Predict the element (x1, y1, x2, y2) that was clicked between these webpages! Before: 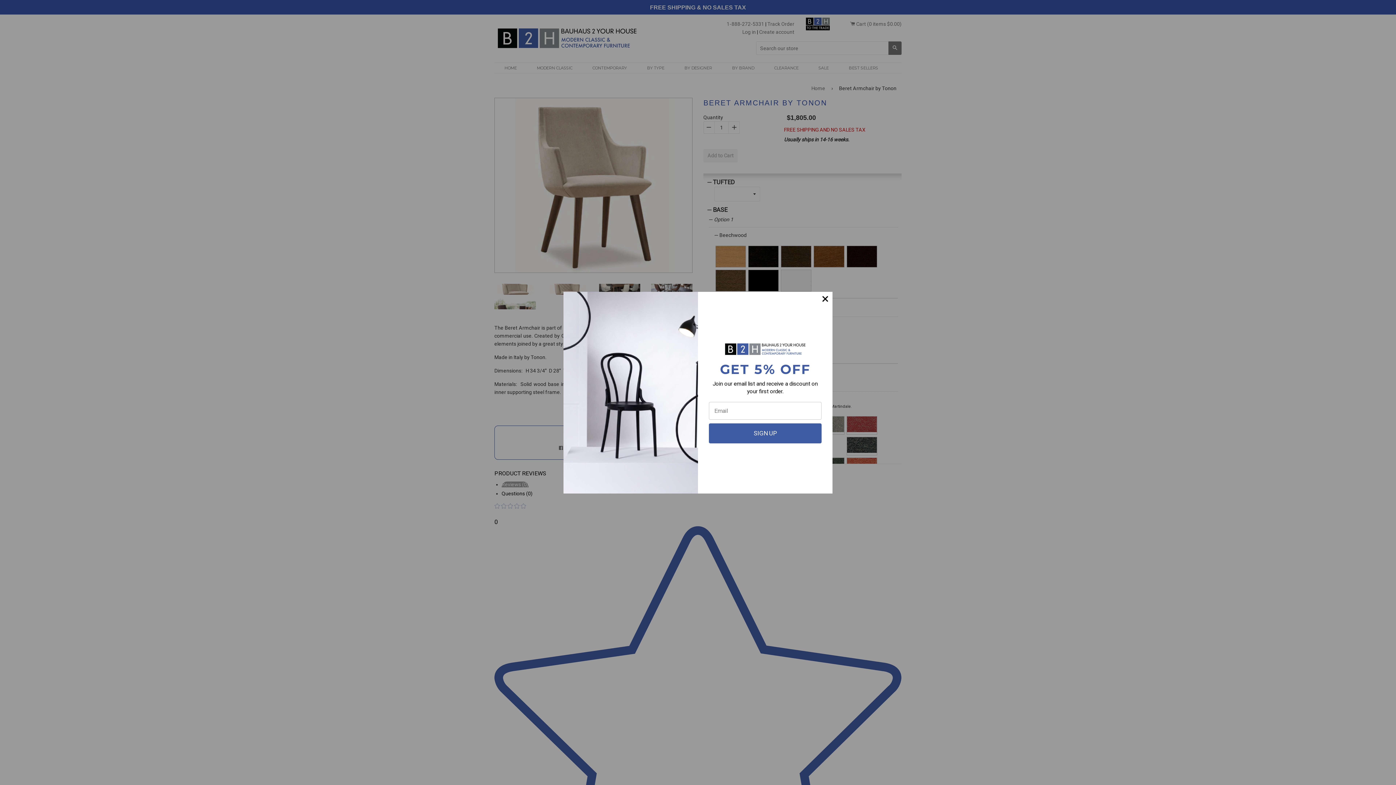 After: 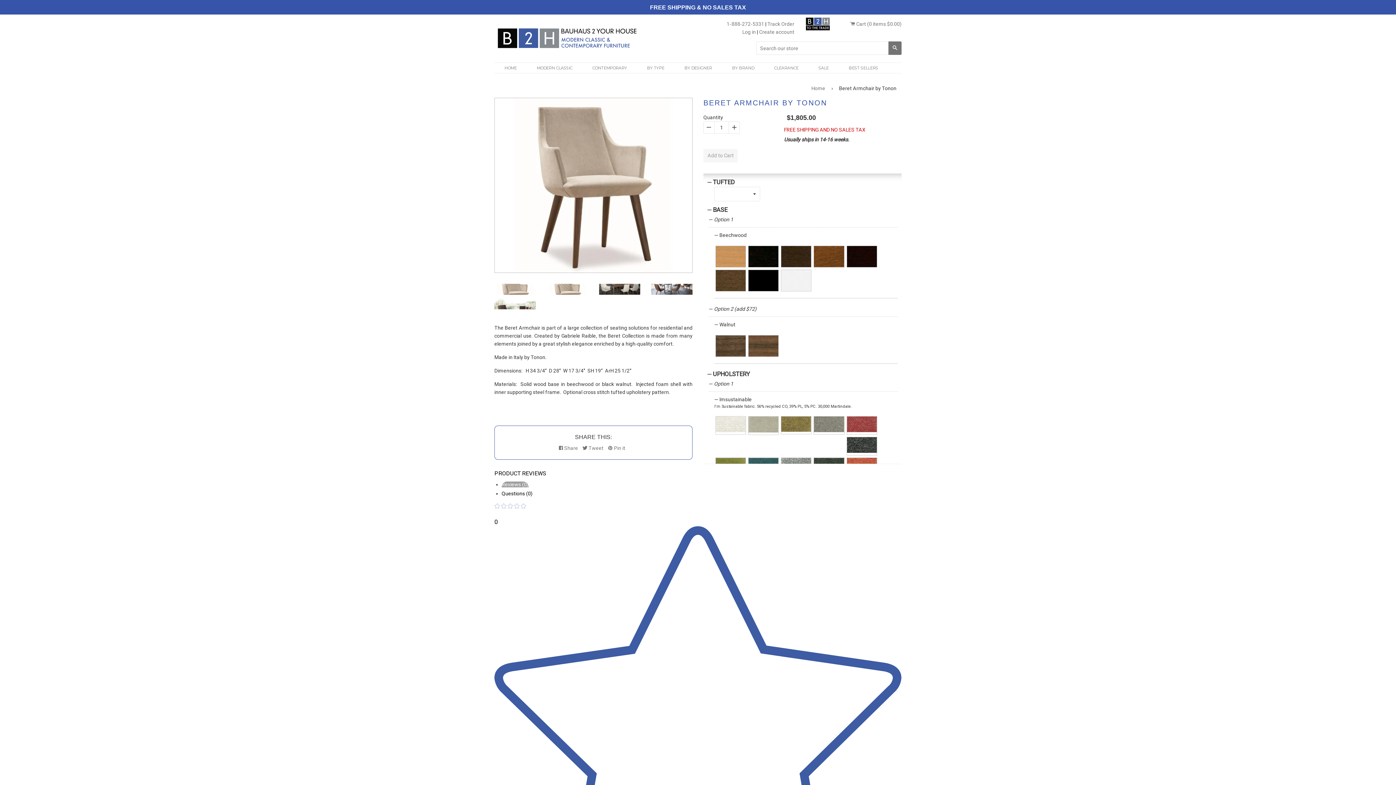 Action: bbox: (818, 291, 832, 306)